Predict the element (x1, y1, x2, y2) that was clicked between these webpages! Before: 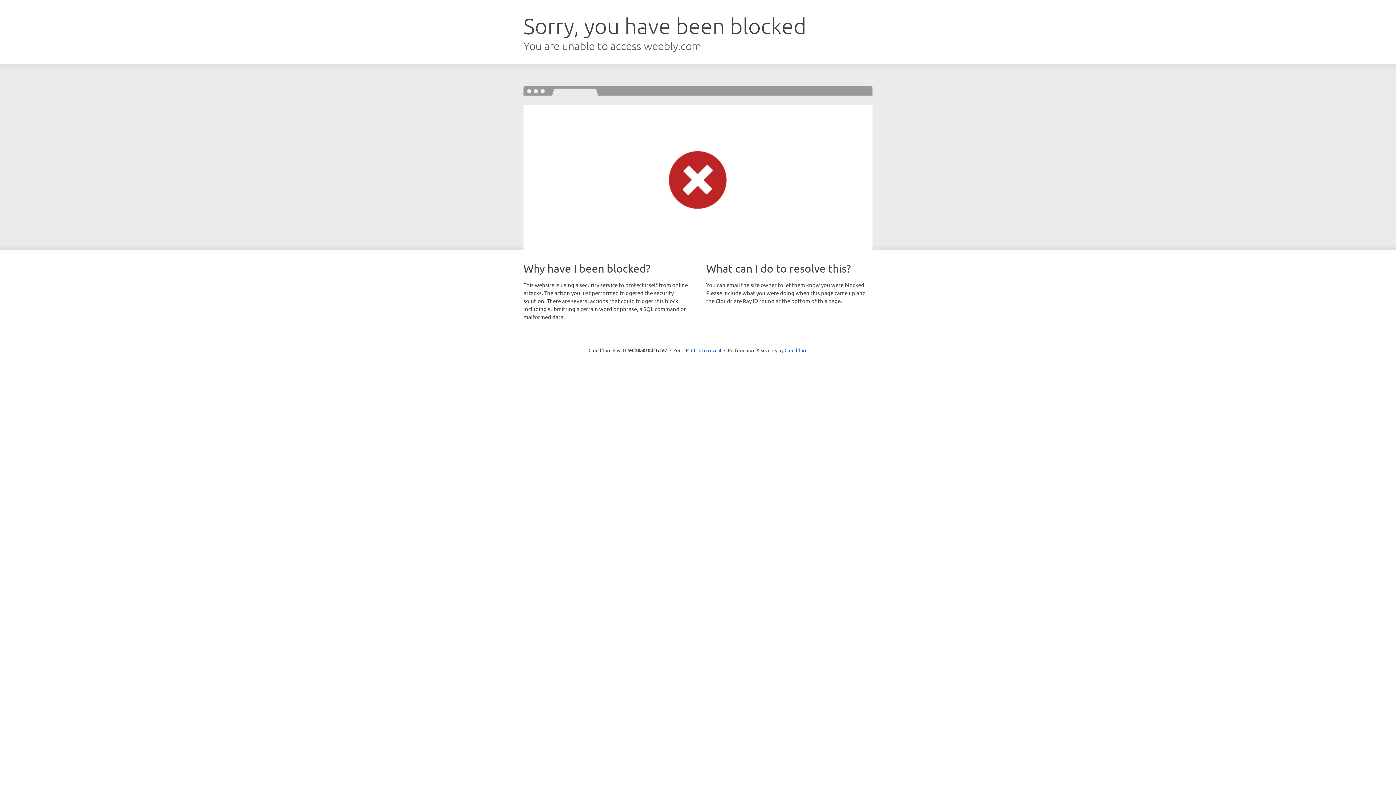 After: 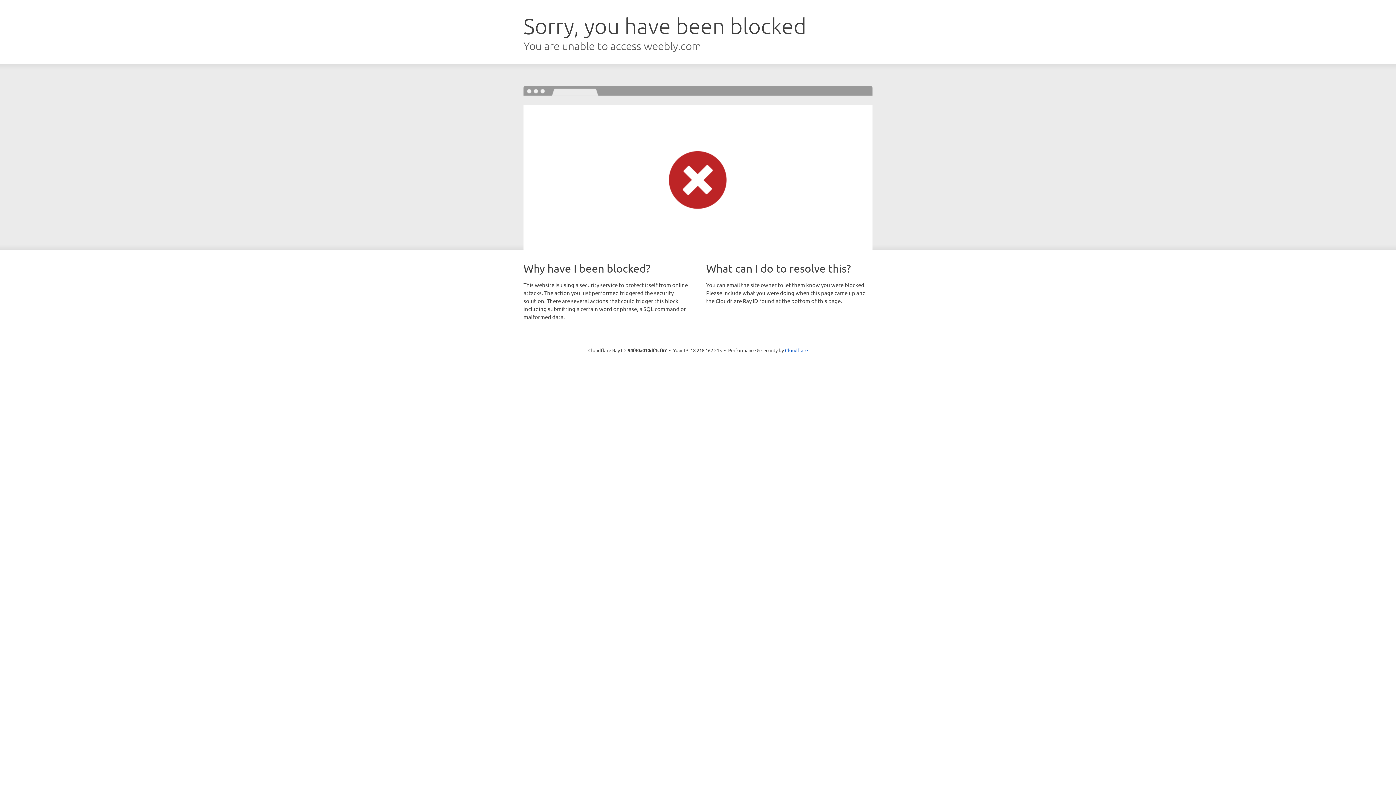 Action: bbox: (691, 346, 721, 353) label: Click to reveal